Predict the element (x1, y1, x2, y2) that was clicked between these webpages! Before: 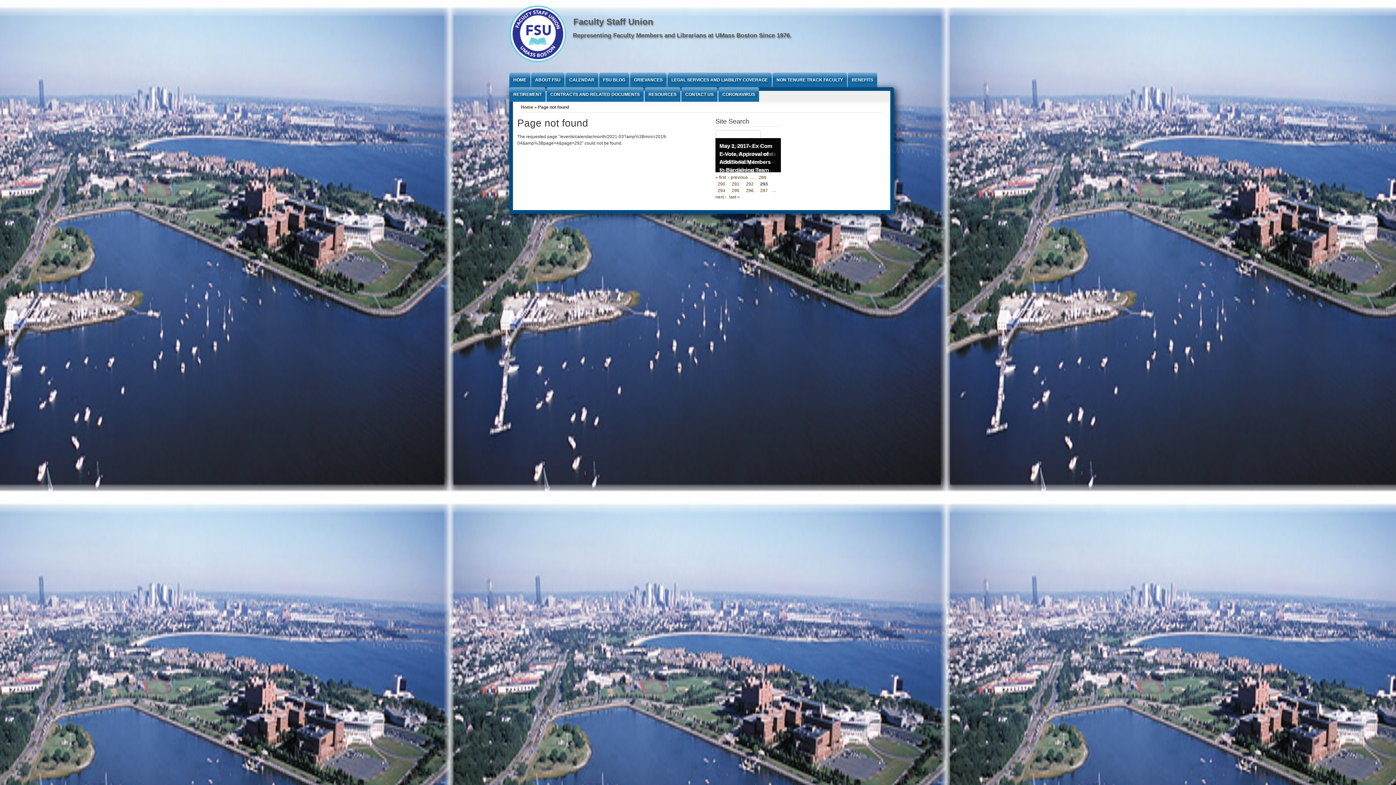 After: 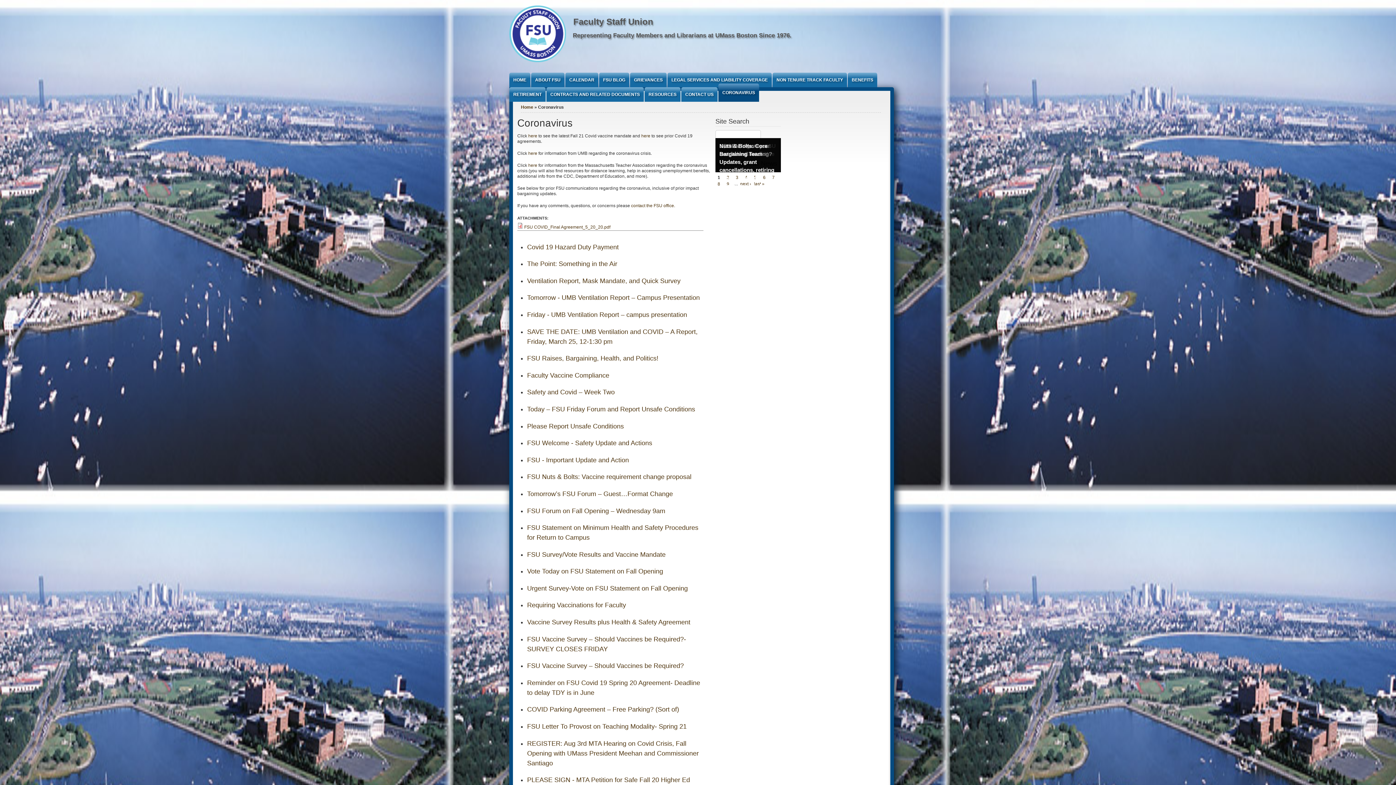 Action: bbox: (718, 87, 759, 101) label: CORONAVIRUS